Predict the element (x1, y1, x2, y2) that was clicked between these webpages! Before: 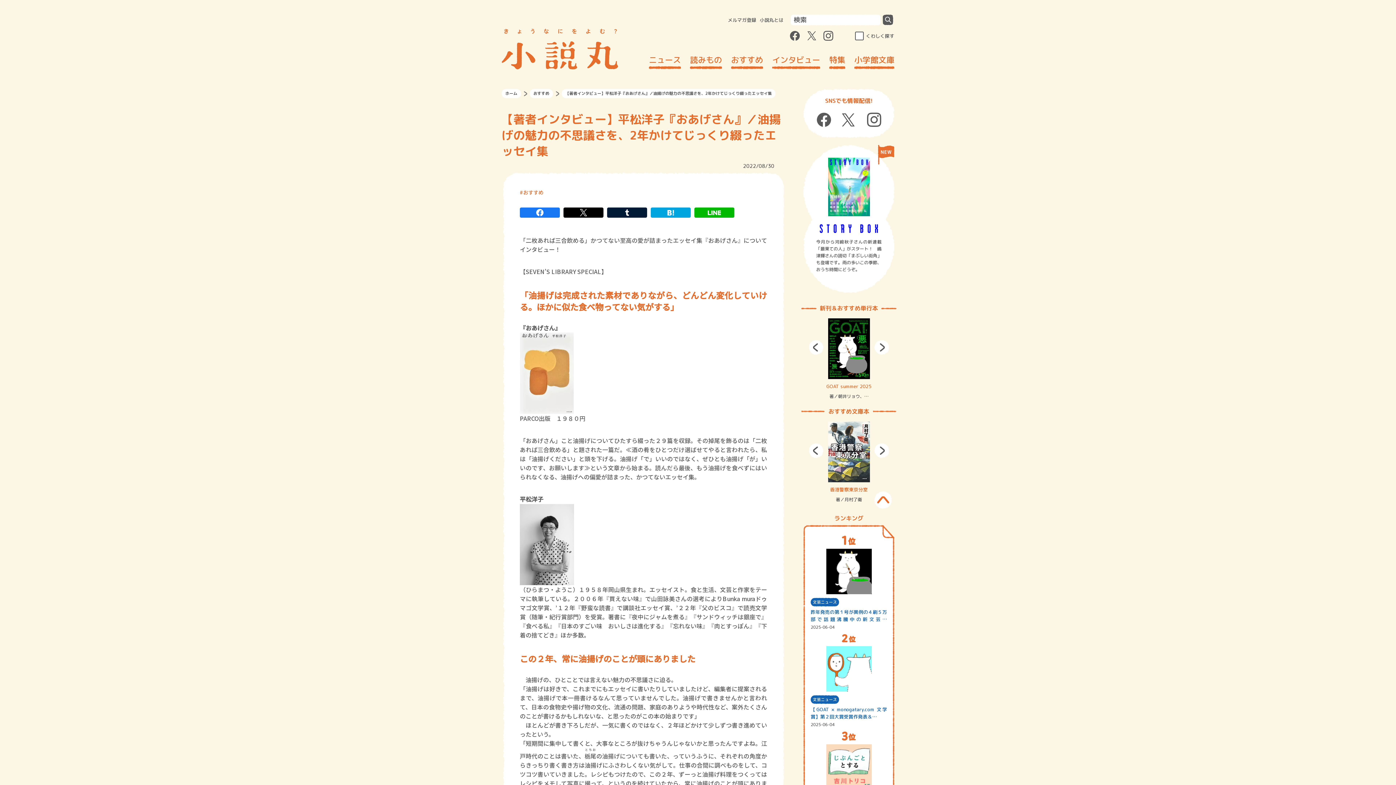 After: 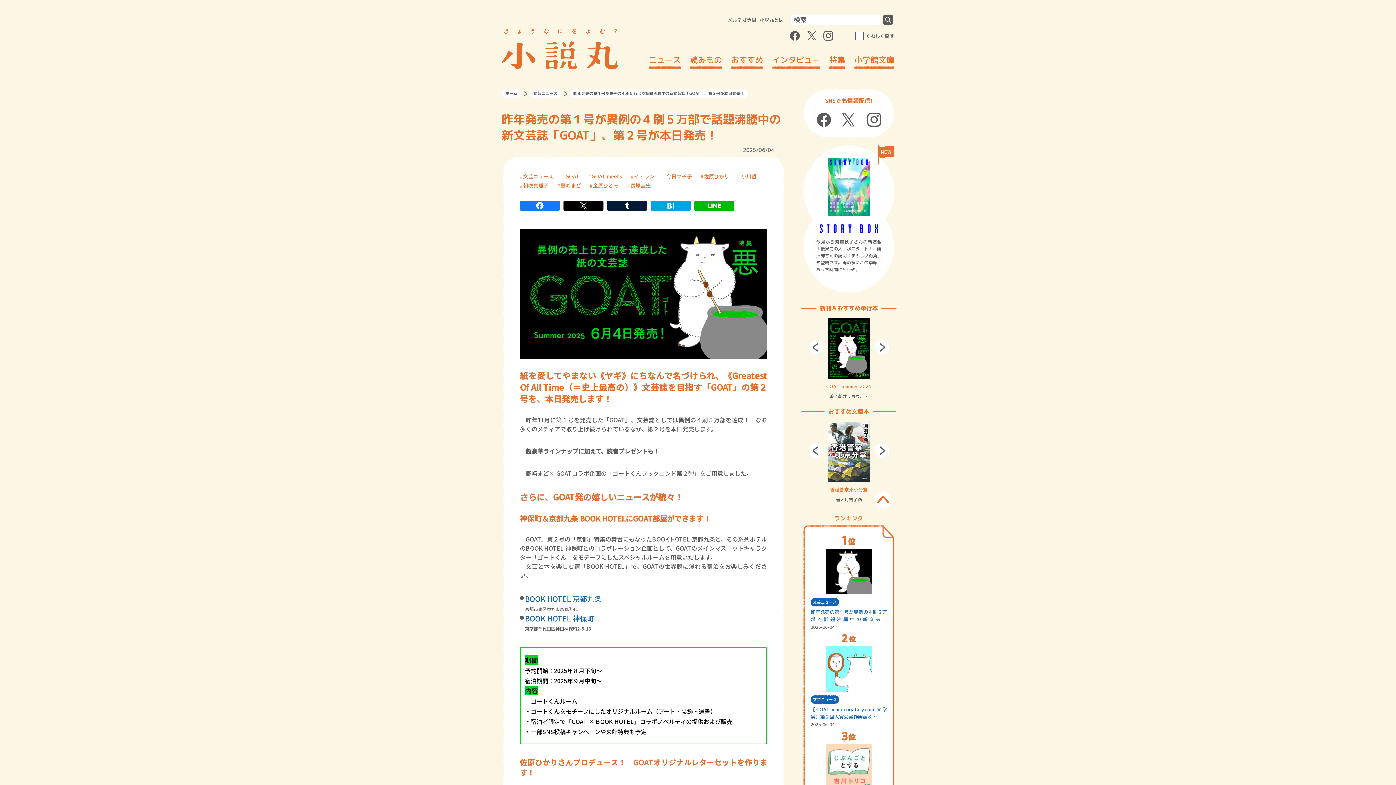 Action: bbox: (826, 548, 871, 594)